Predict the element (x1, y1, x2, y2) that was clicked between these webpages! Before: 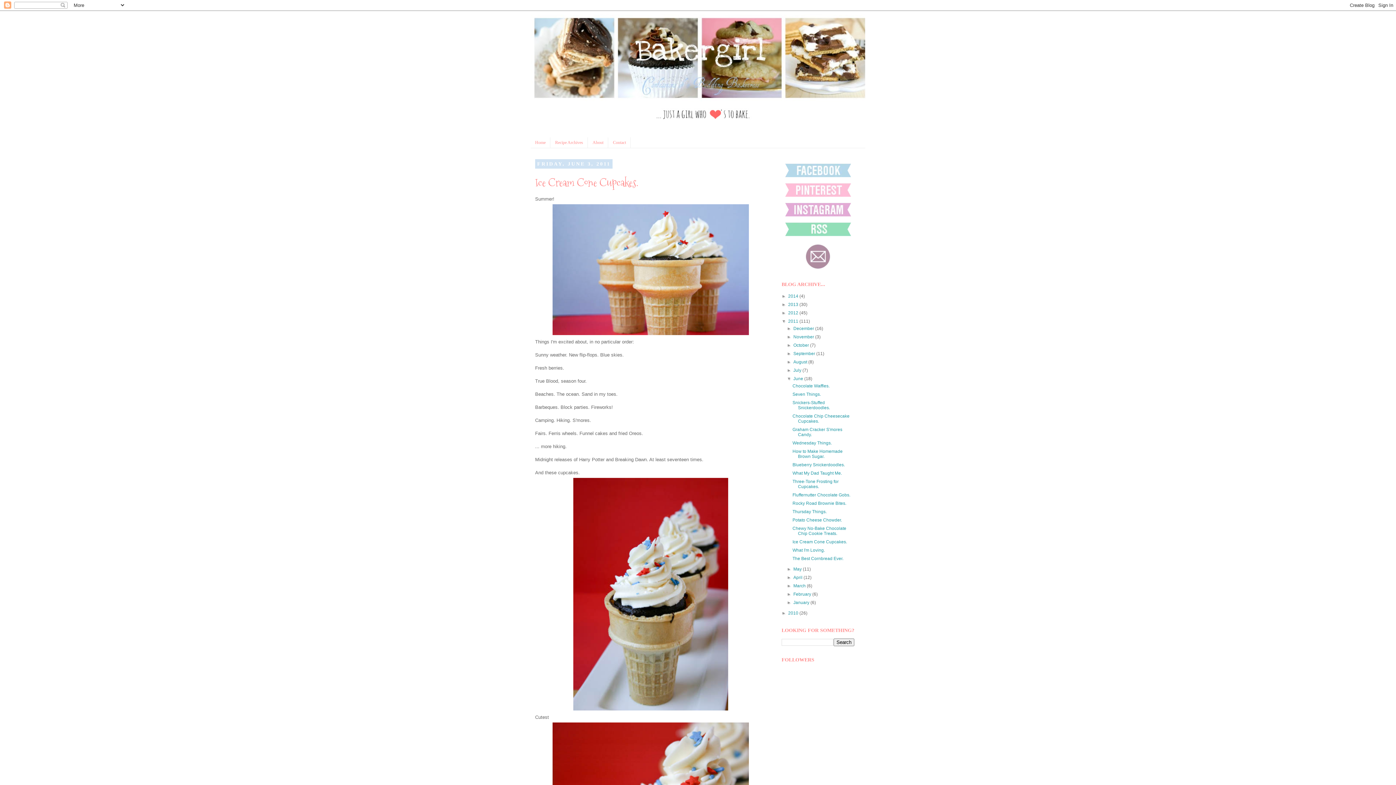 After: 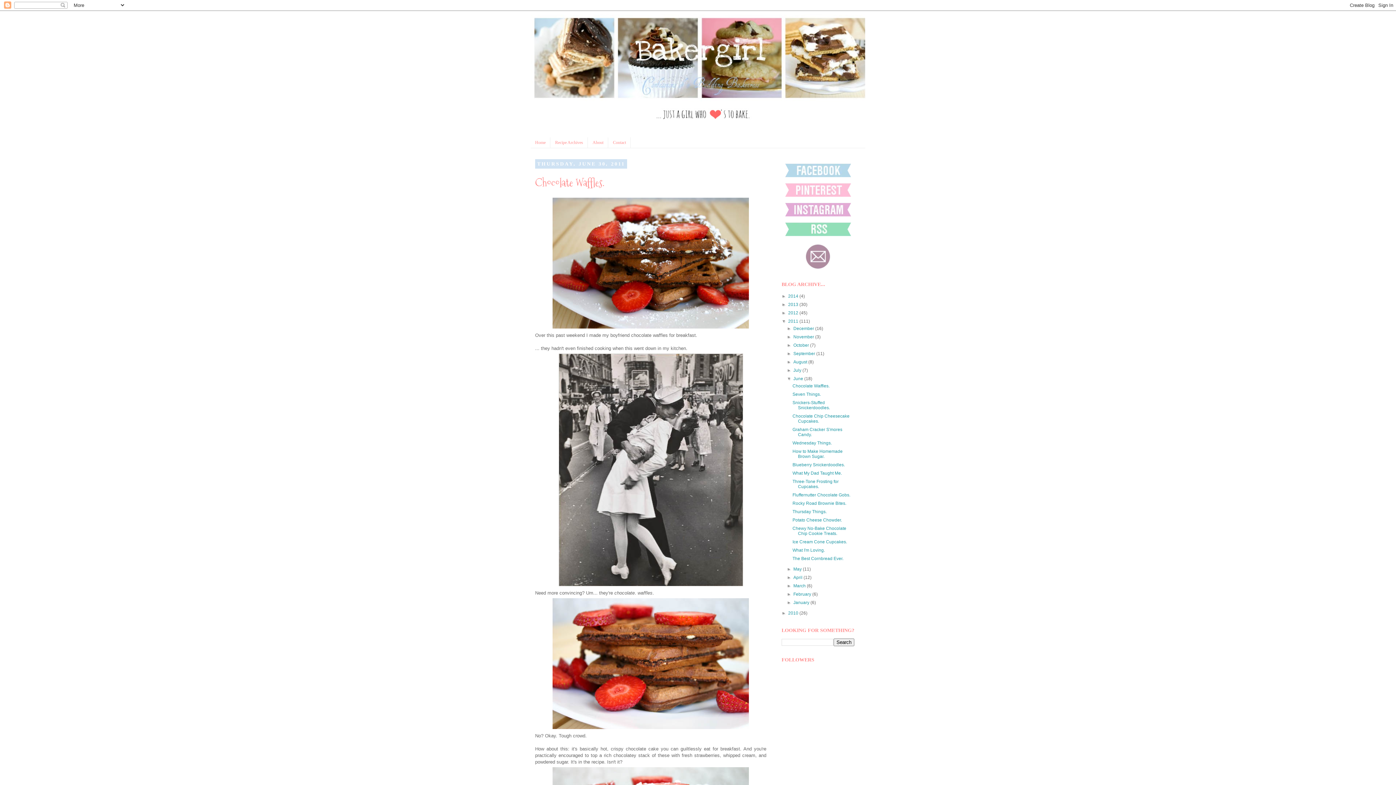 Action: bbox: (792, 383, 829, 388) label: Chocolate Waffles.